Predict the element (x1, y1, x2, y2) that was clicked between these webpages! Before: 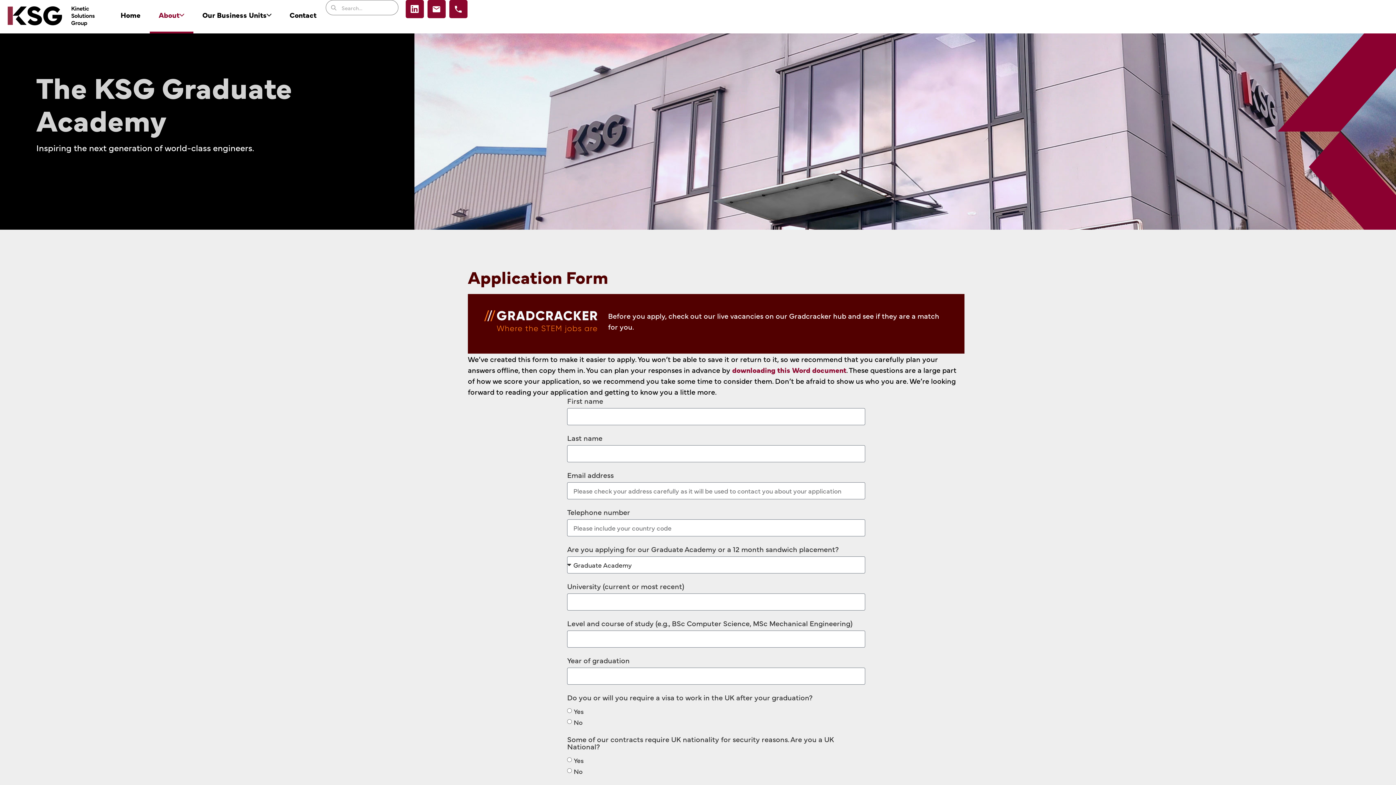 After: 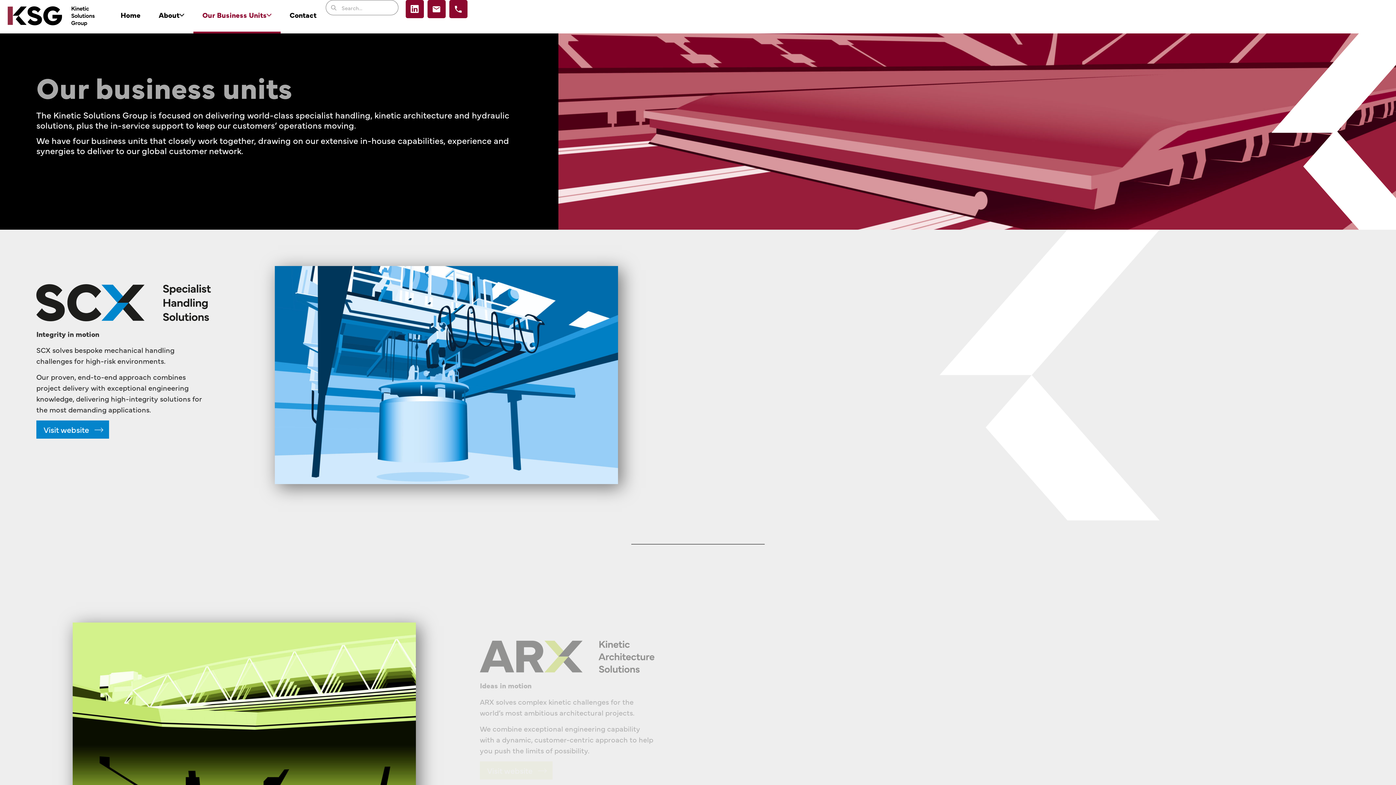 Action: label: Our Business Units bbox: (193, 0, 280, 33)